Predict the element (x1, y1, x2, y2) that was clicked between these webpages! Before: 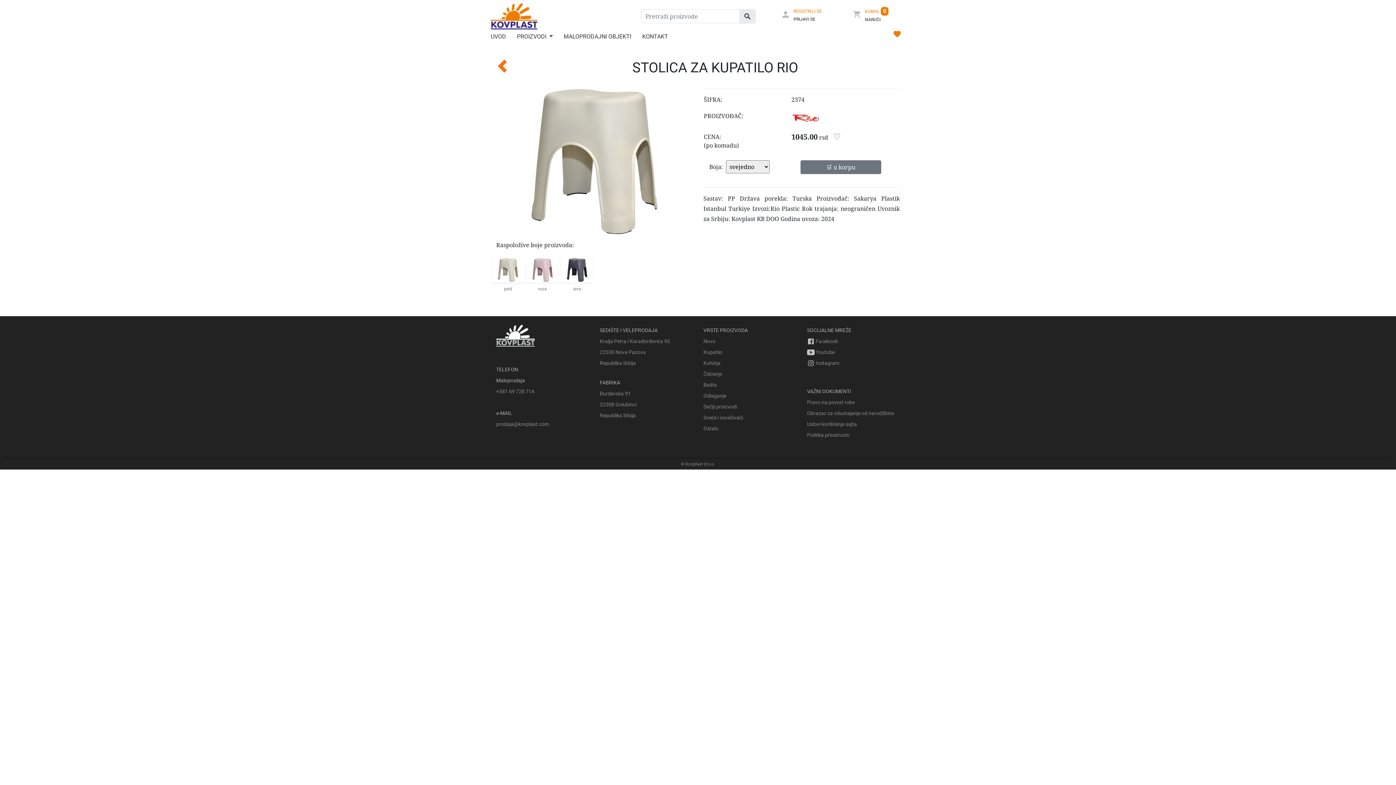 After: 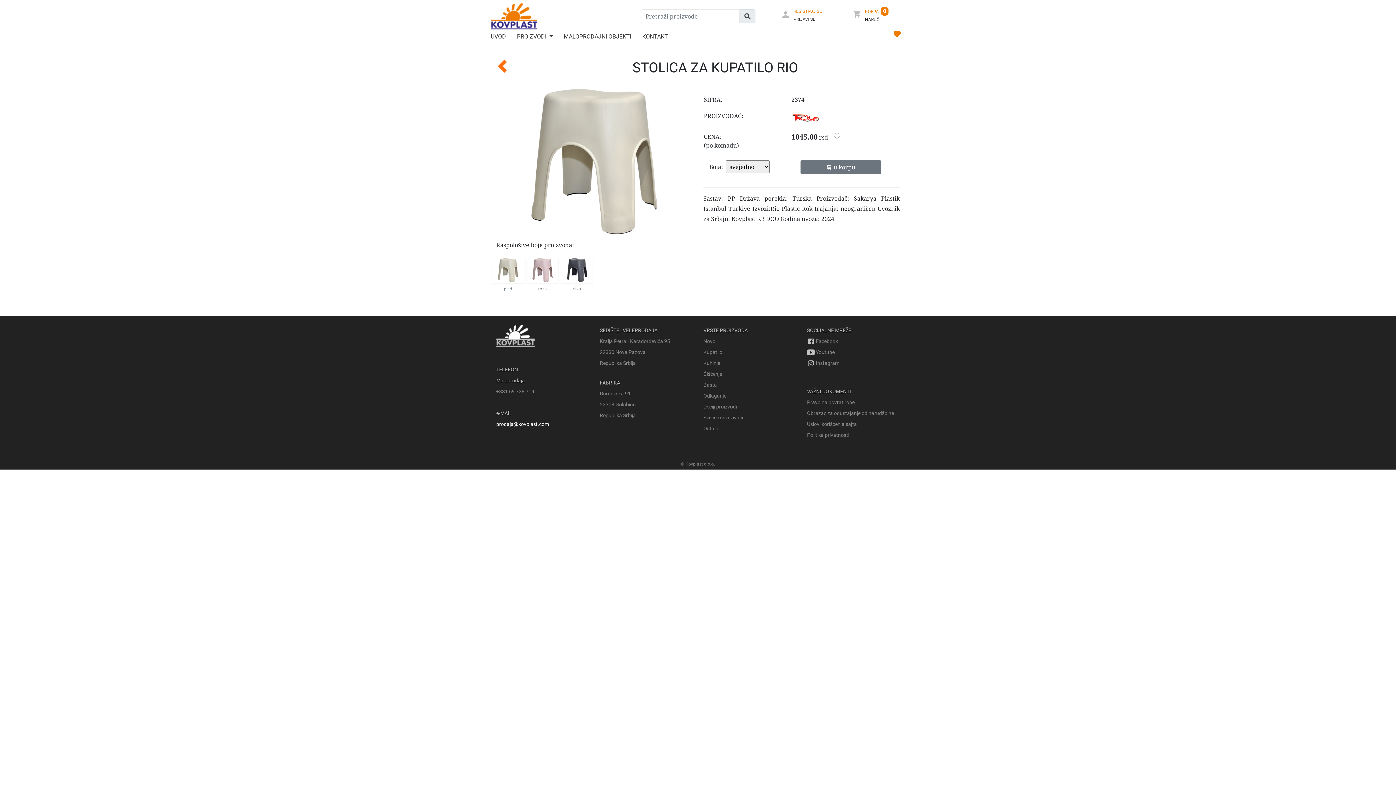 Action: label: prodaja@kovplast.com bbox: (496, 421, 549, 427)